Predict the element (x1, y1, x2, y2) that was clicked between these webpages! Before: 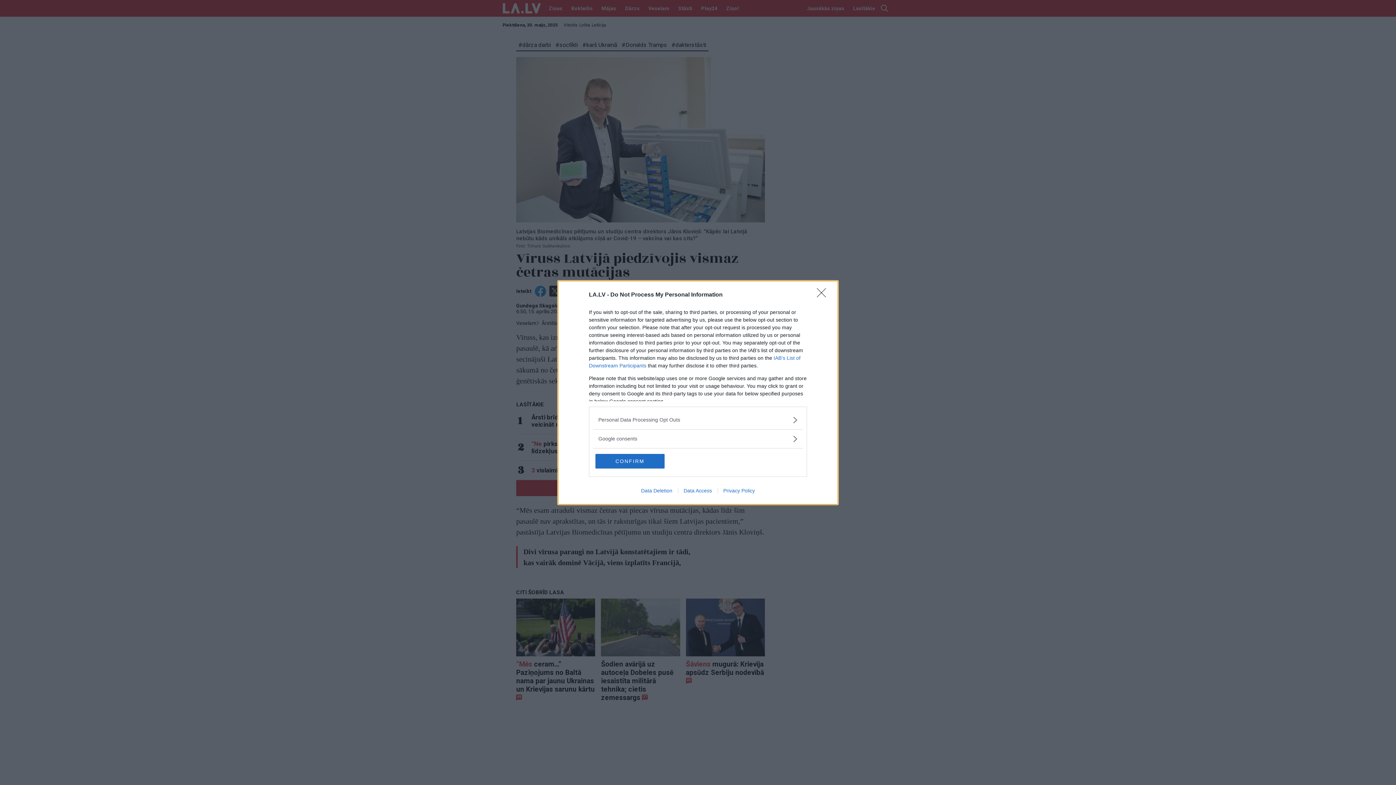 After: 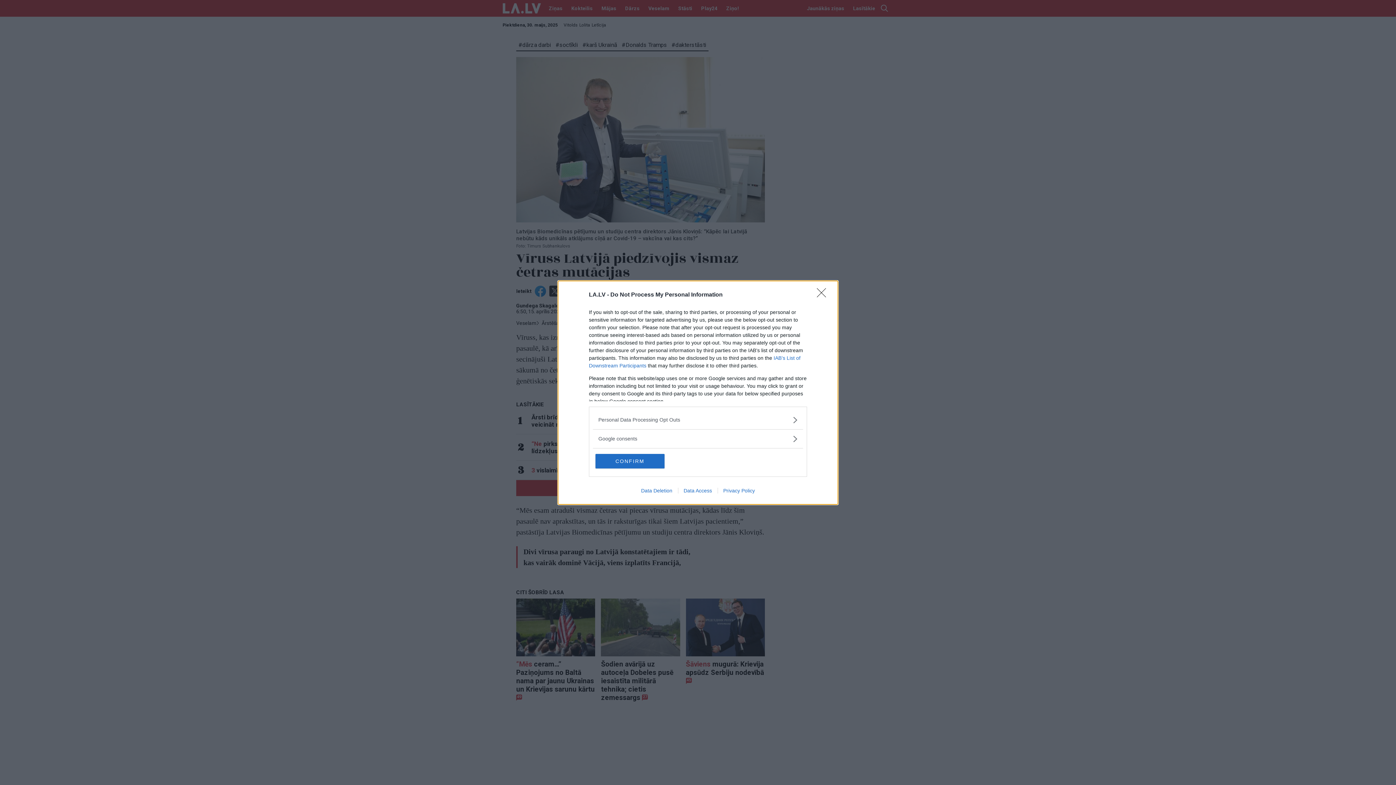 Action: label: Data Access bbox: (678, 487, 717, 493)